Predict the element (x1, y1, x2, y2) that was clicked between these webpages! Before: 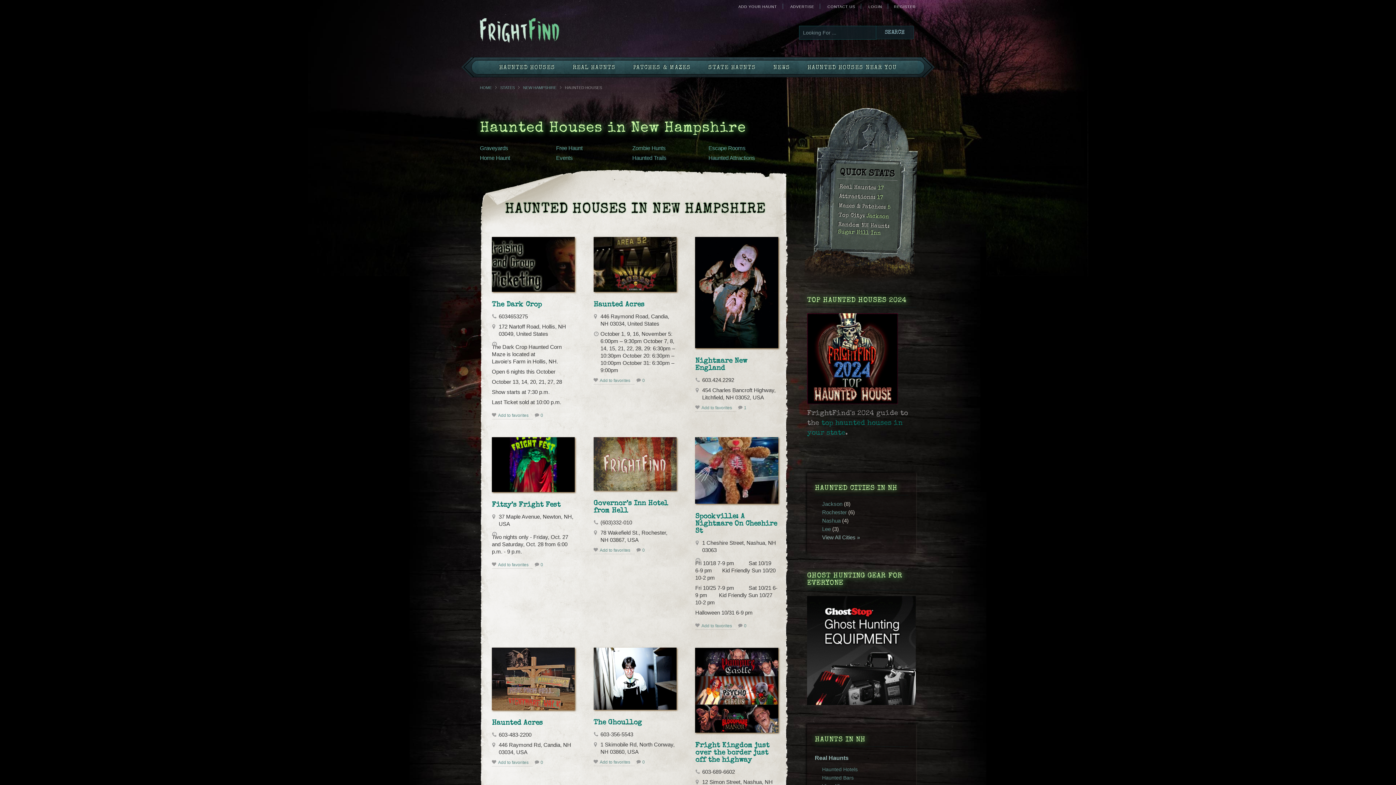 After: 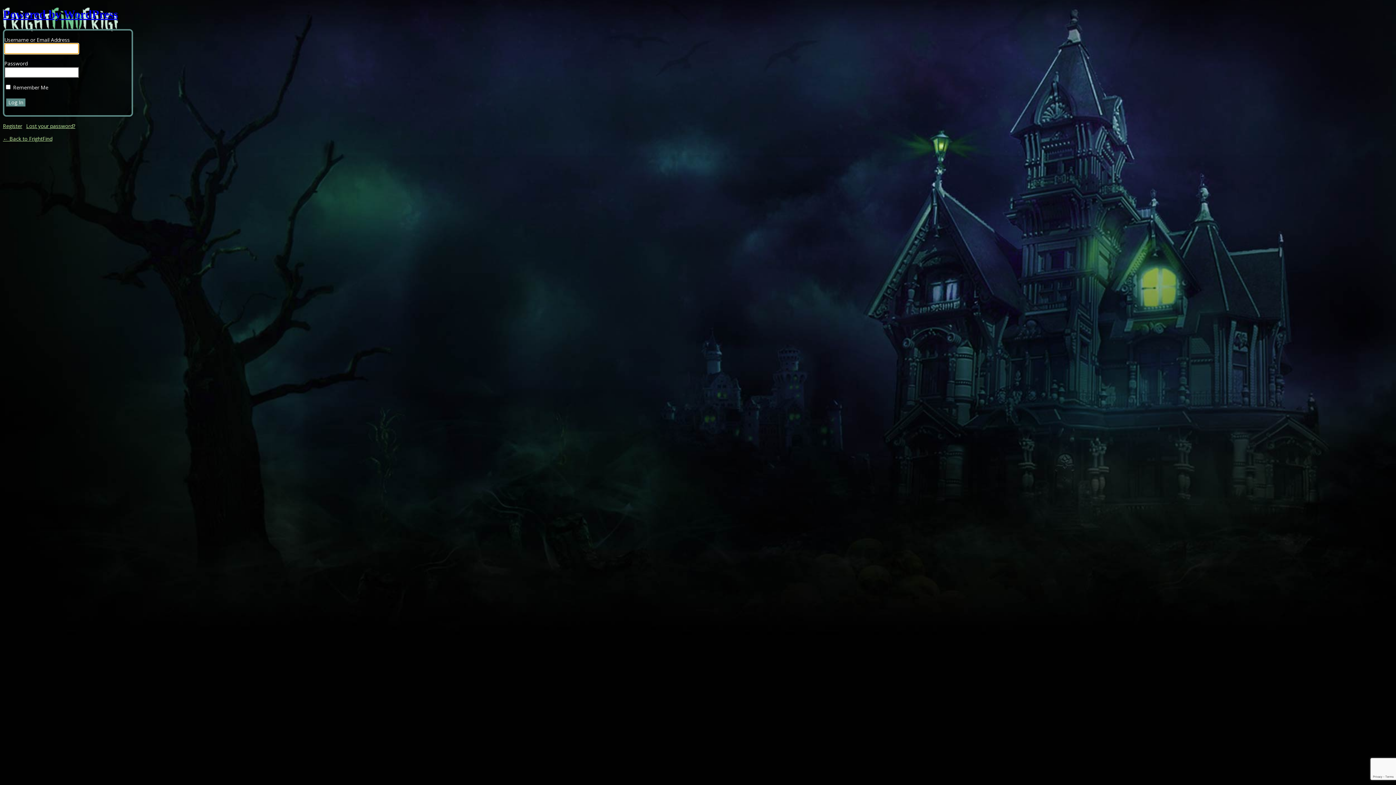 Action: label: LOGIN bbox: (862, 3, 888, 9)